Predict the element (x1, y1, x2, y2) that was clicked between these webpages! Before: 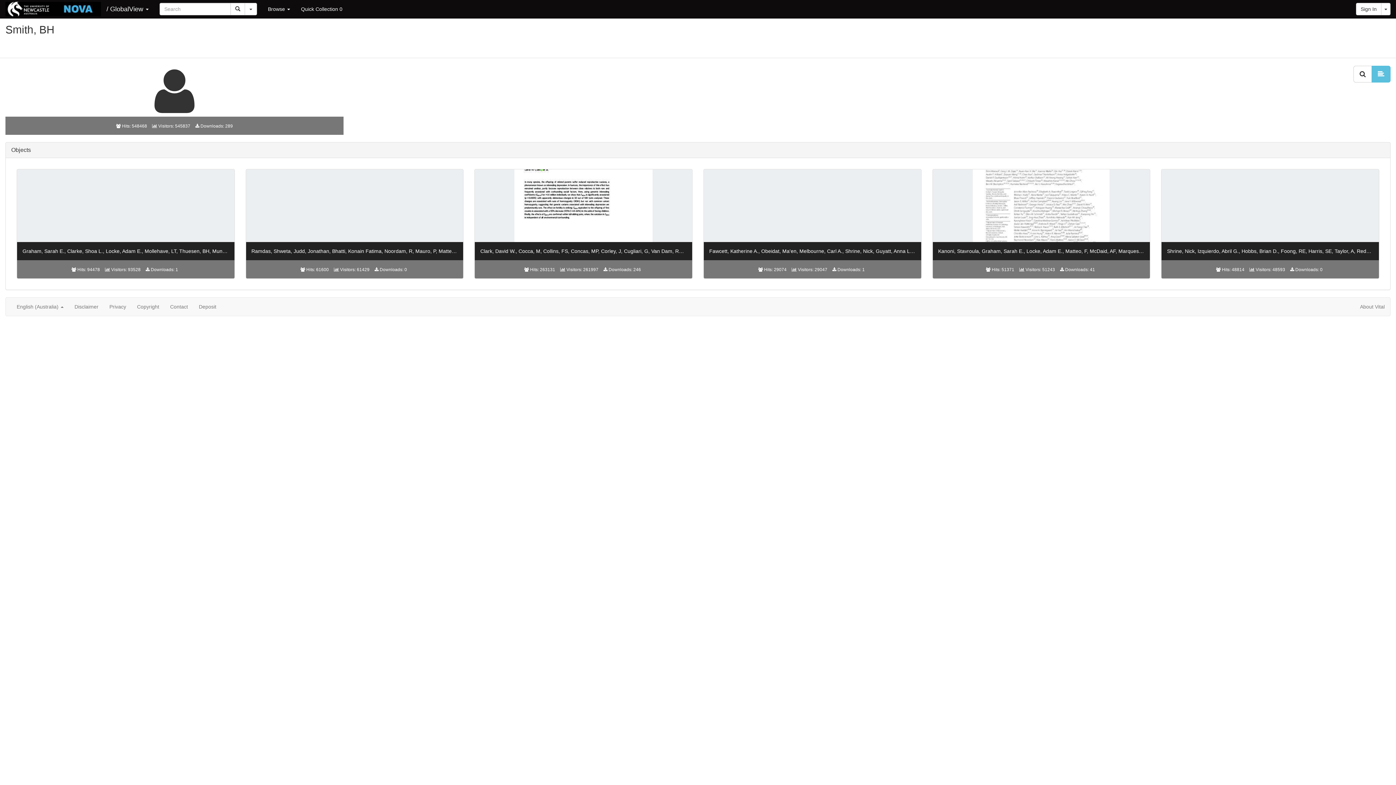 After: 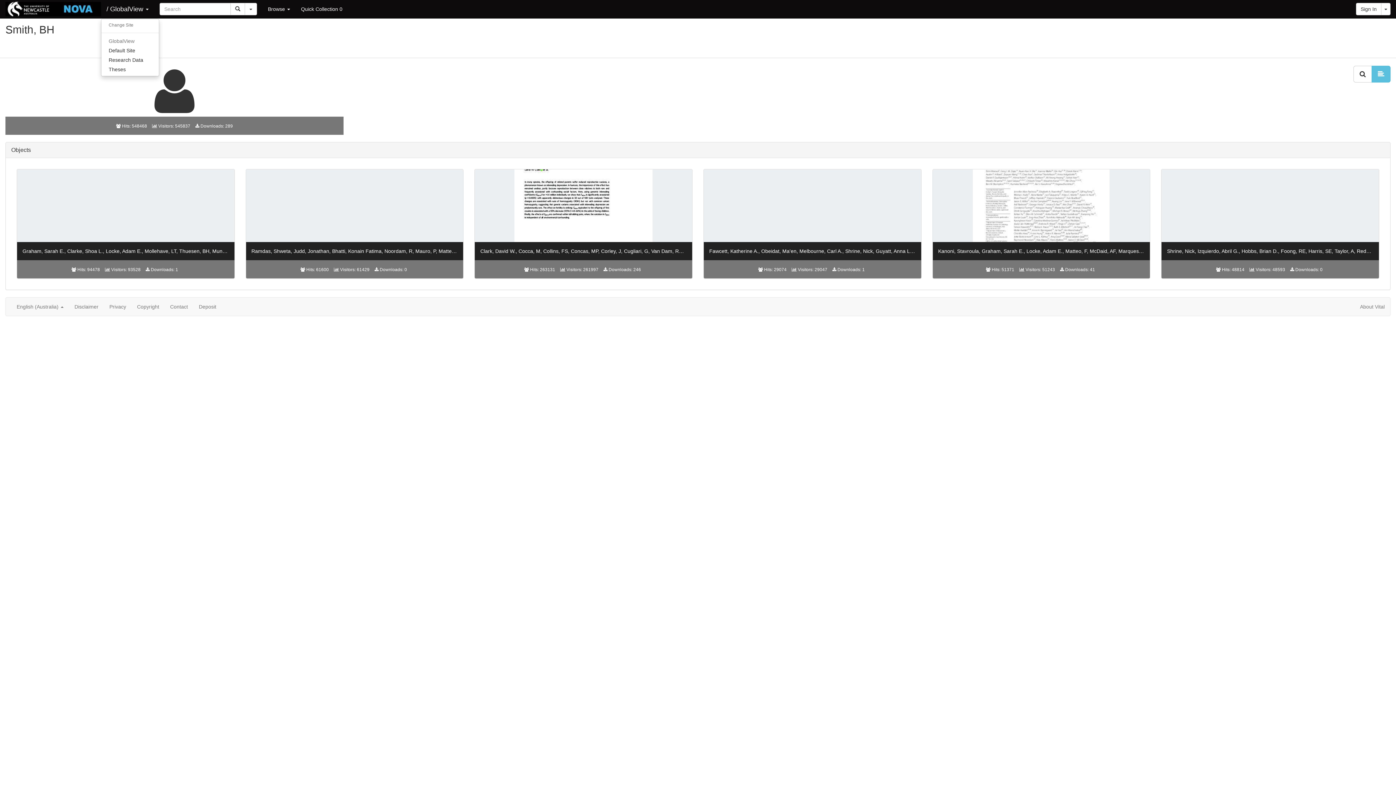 Action: bbox: (110, 5, 148, 12) label: GlobalView 